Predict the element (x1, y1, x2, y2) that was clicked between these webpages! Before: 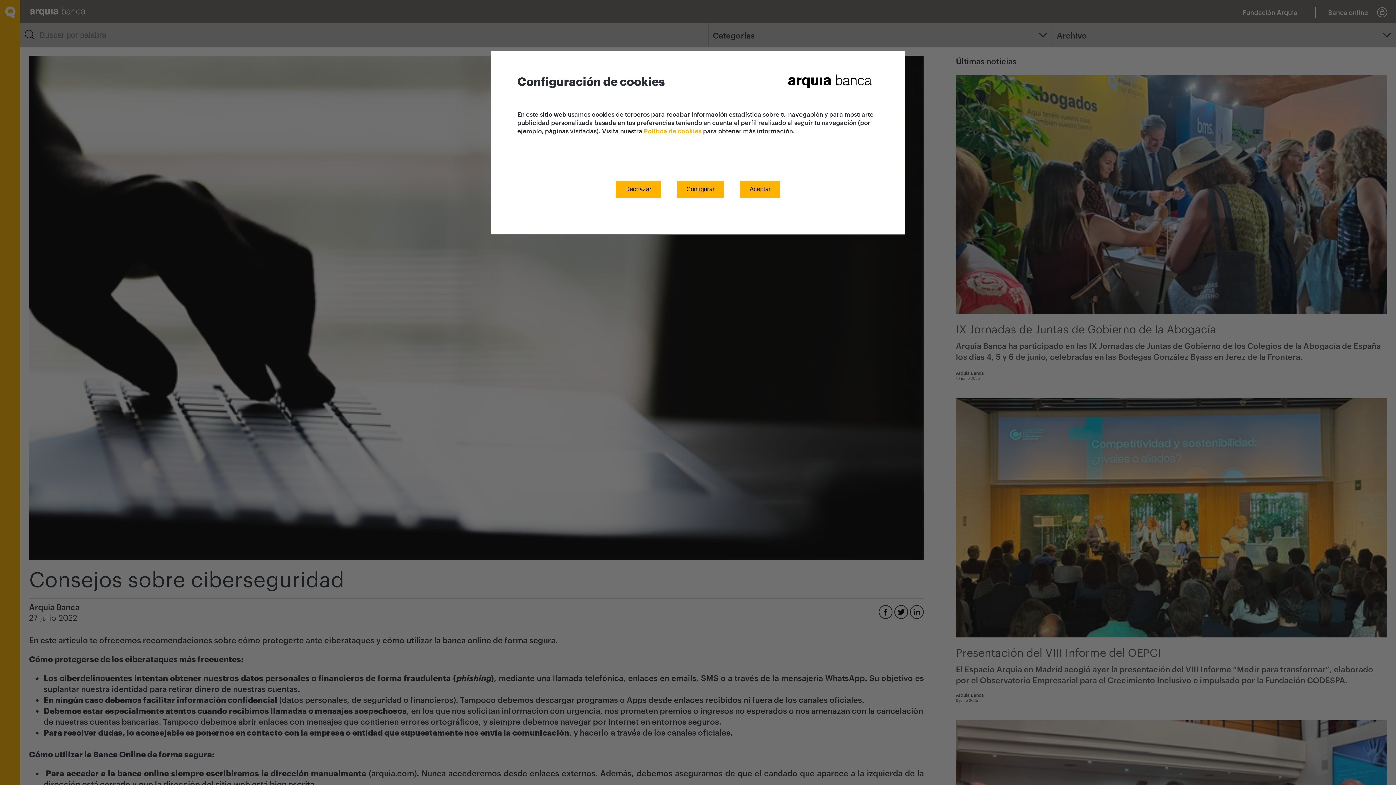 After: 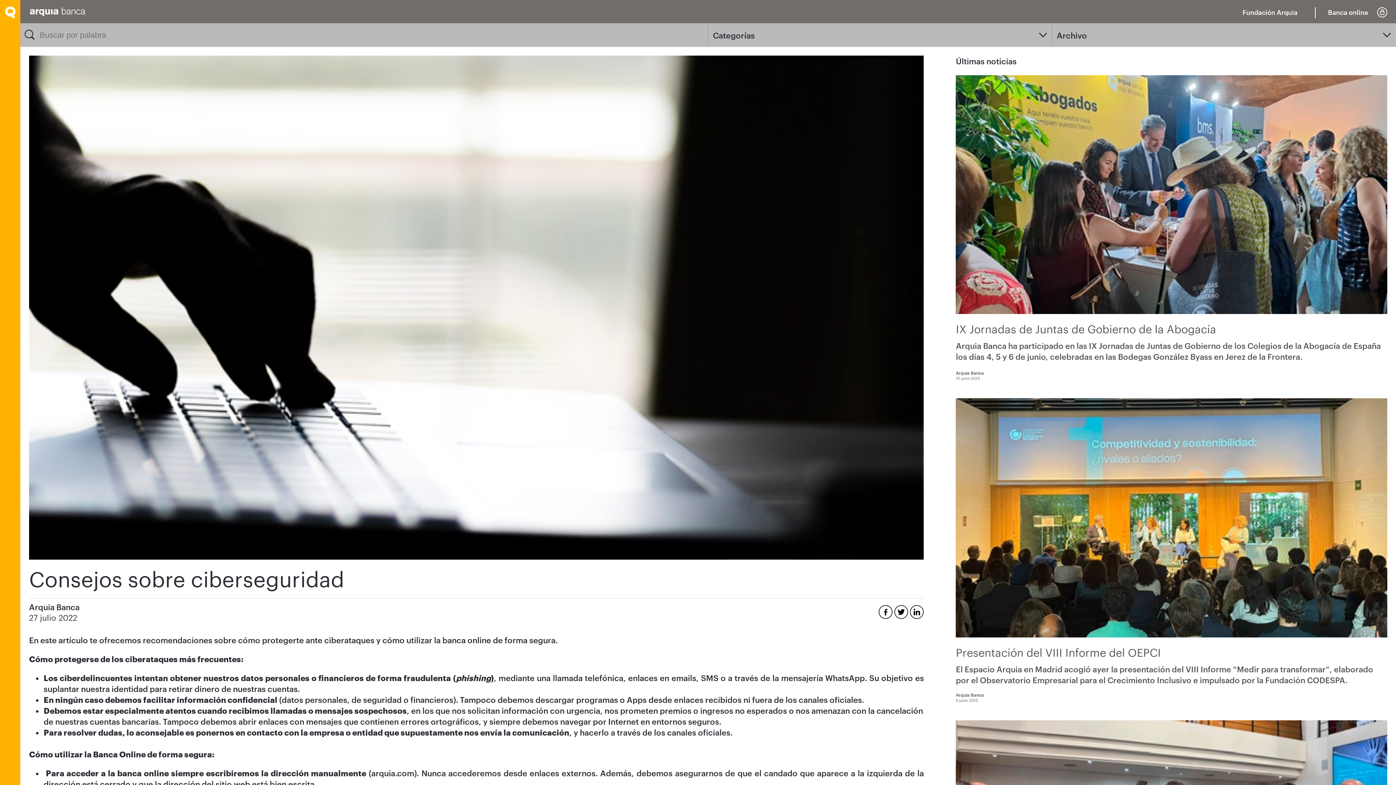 Action: bbox: (740, 180, 780, 198) label: Aceptar